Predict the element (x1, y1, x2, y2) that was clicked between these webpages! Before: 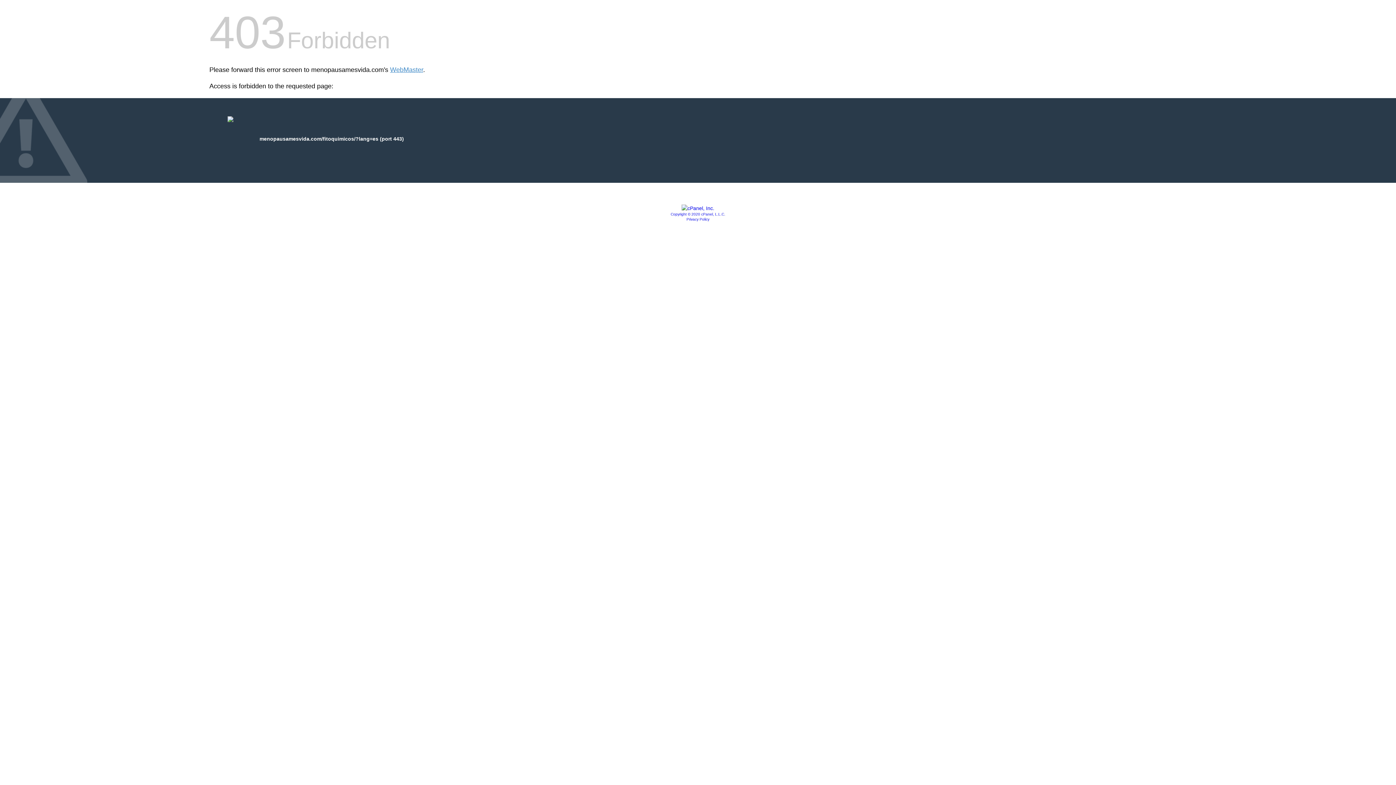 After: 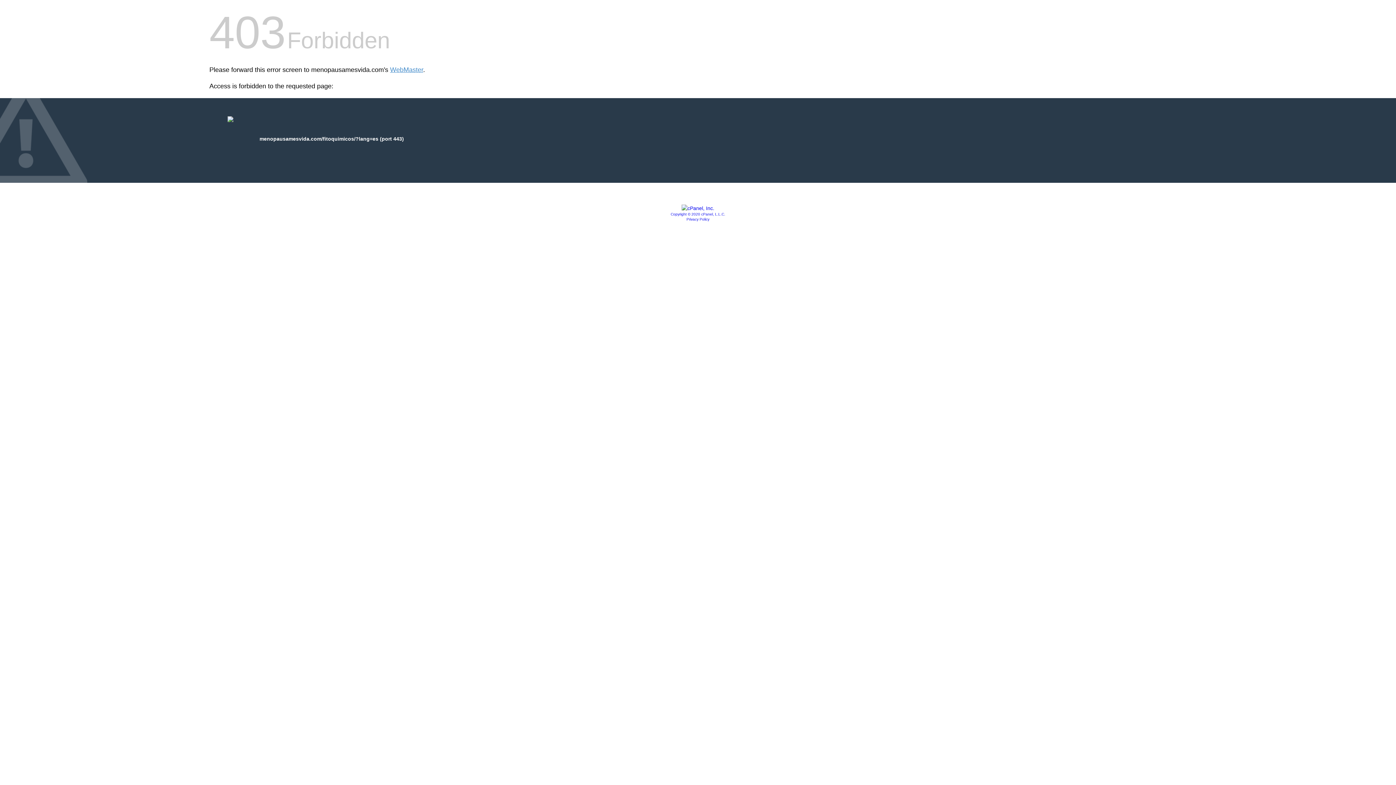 Action: bbox: (686, 217, 709, 221) label: Privacy Policy